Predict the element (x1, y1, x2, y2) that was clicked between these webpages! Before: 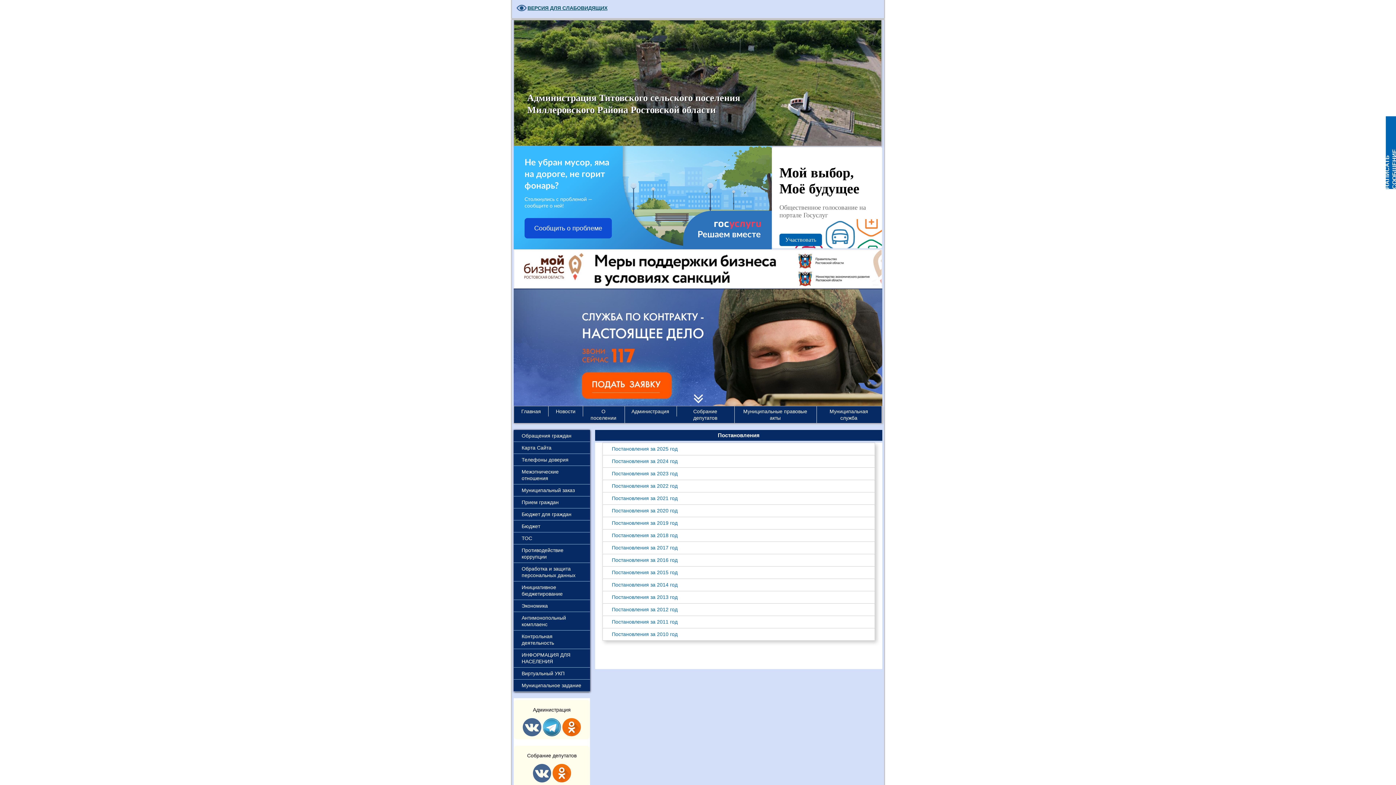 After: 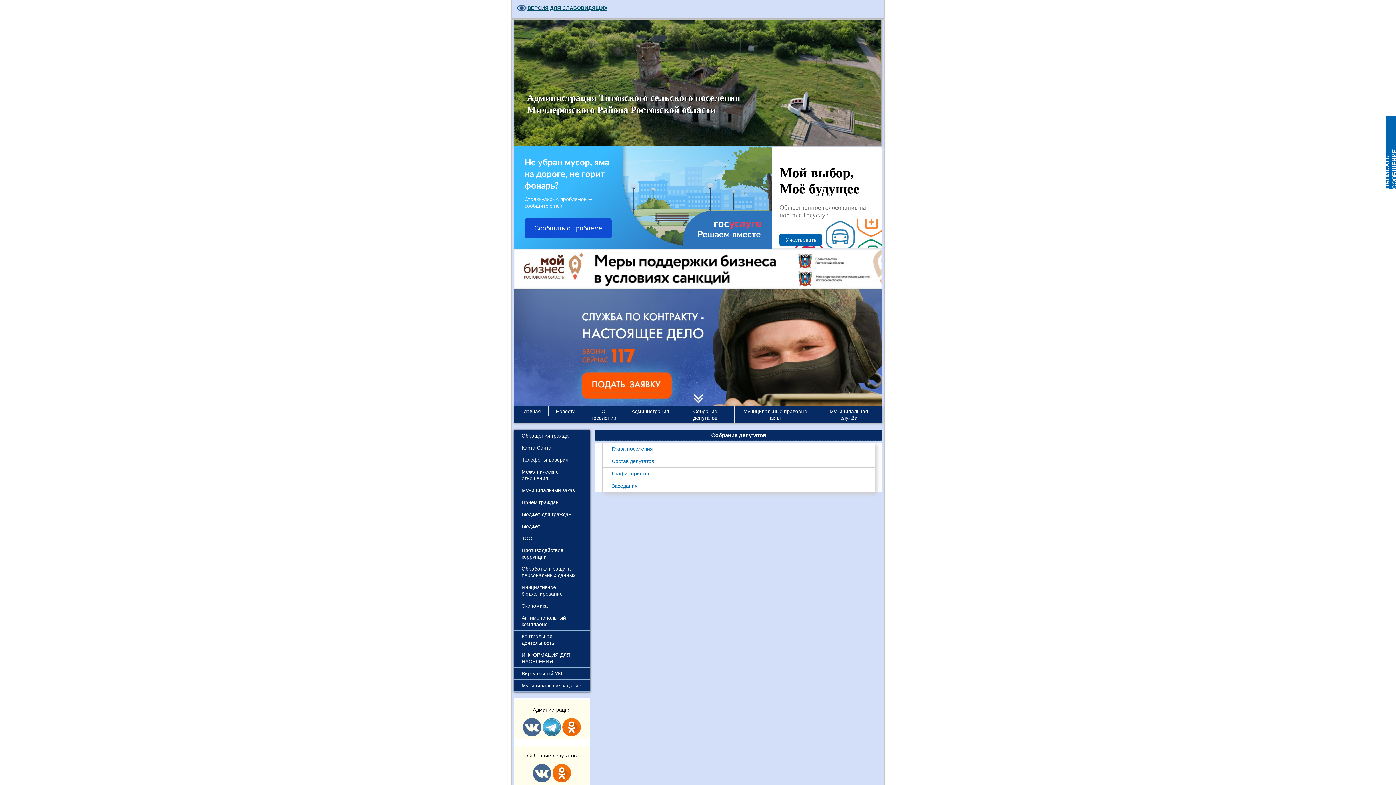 Action: bbox: (677, 406, 734, 423) label: Собрание депутатов